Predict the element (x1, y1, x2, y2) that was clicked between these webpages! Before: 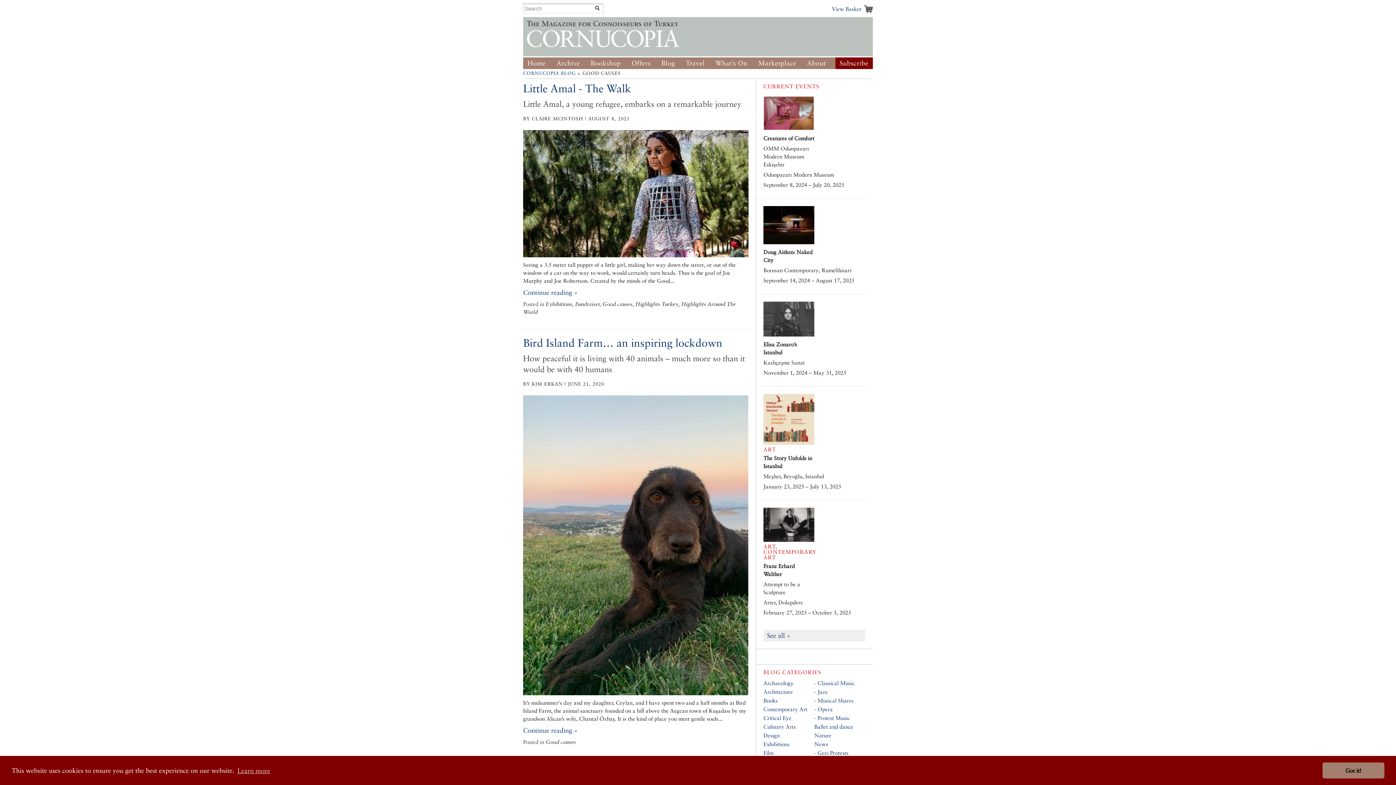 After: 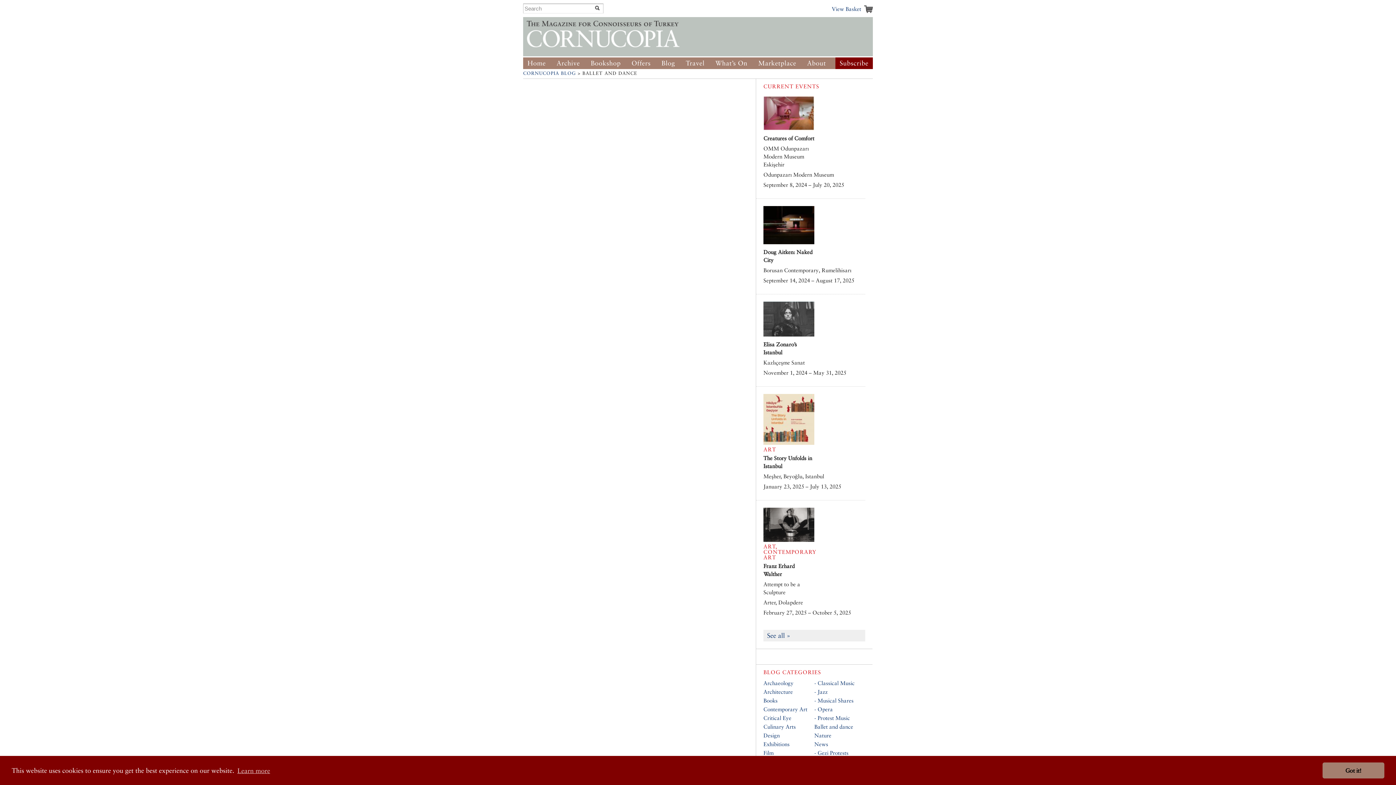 Action: bbox: (814, 724, 853, 730) label: Ballet and dance